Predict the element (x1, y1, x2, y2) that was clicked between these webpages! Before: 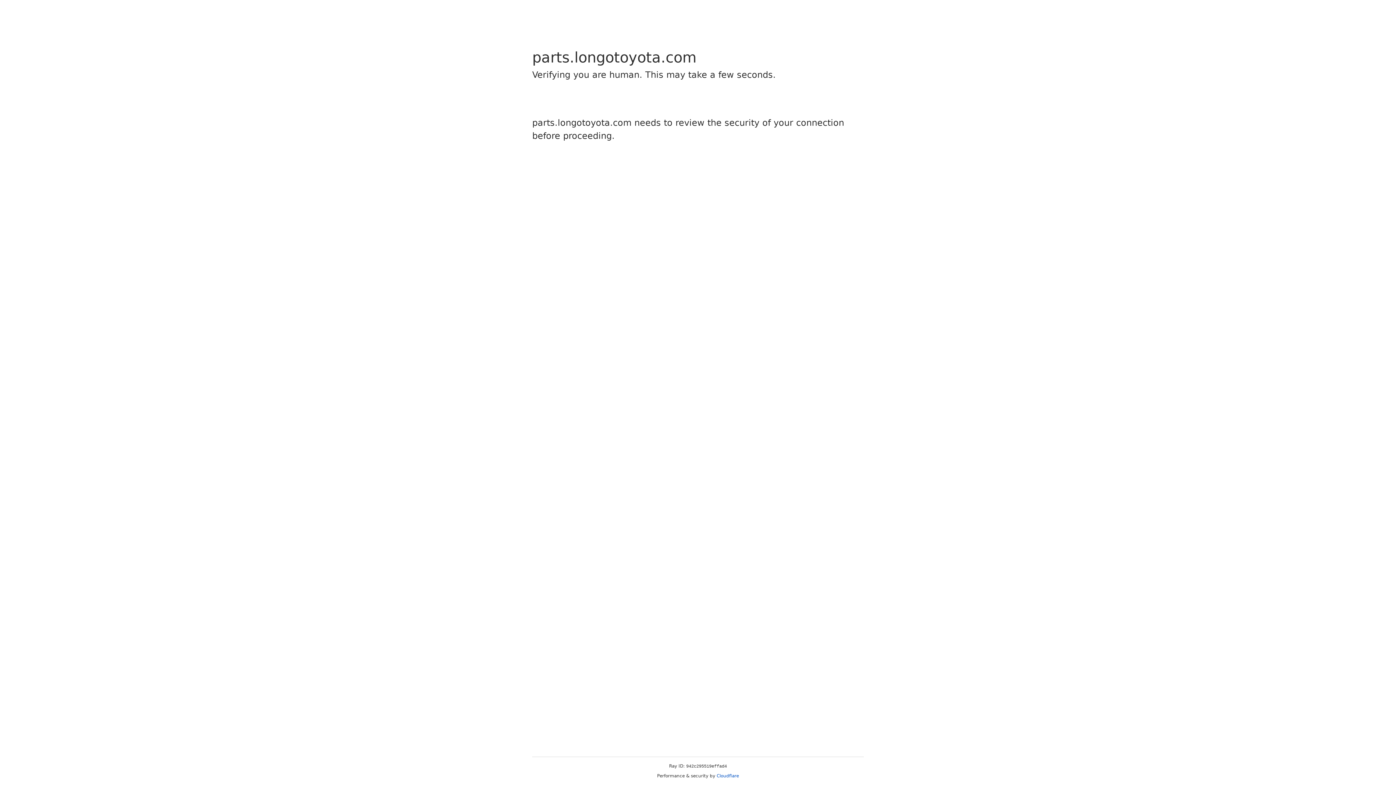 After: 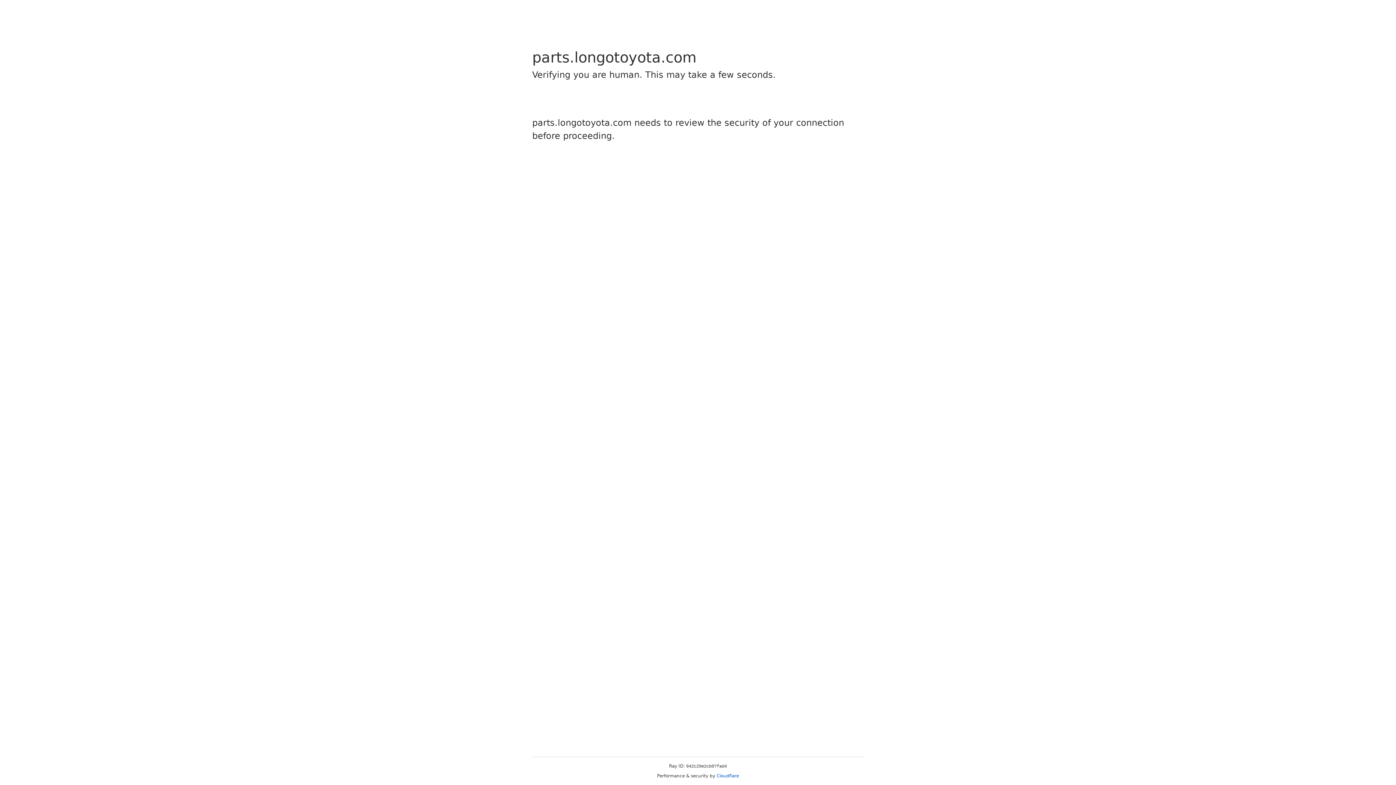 Action: label: Cloudflare bbox: (716, 773, 739, 778)